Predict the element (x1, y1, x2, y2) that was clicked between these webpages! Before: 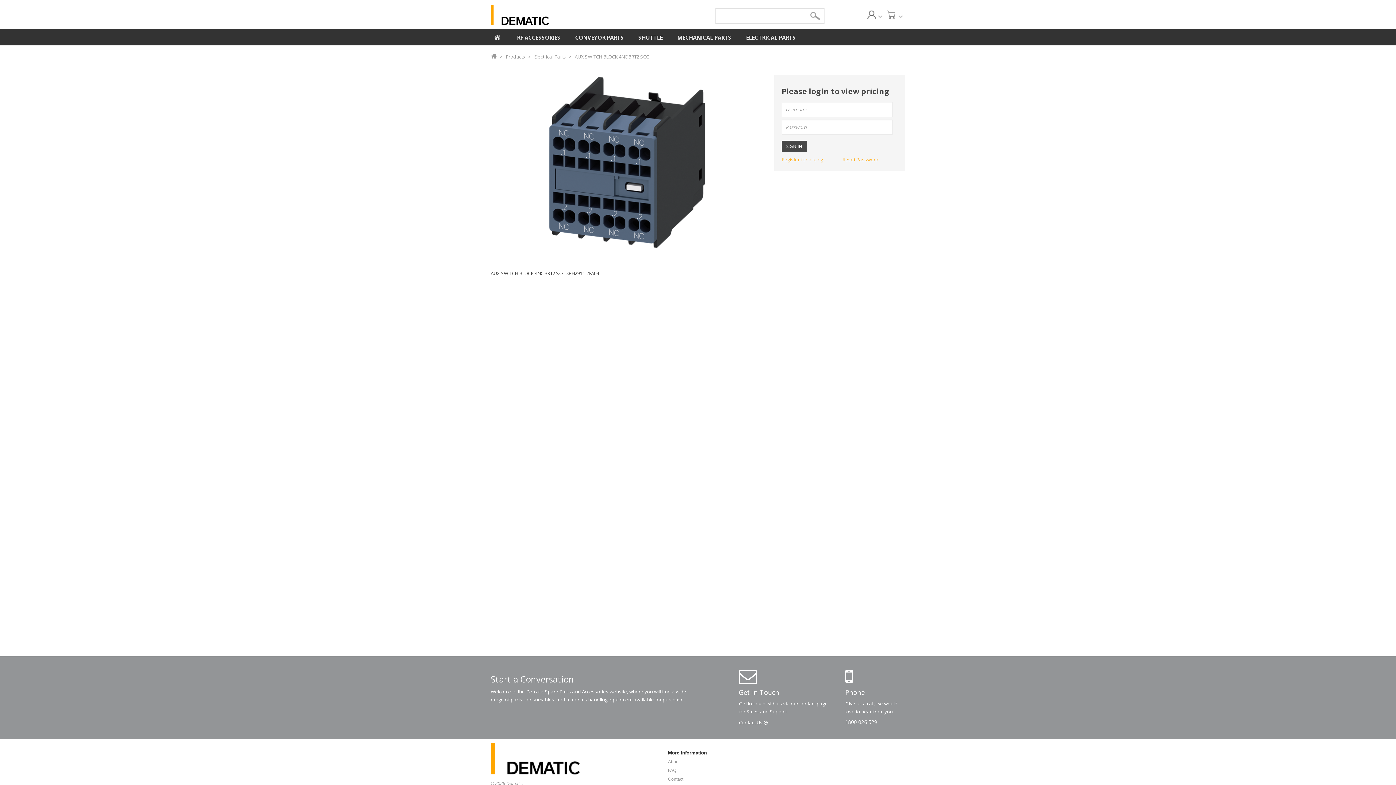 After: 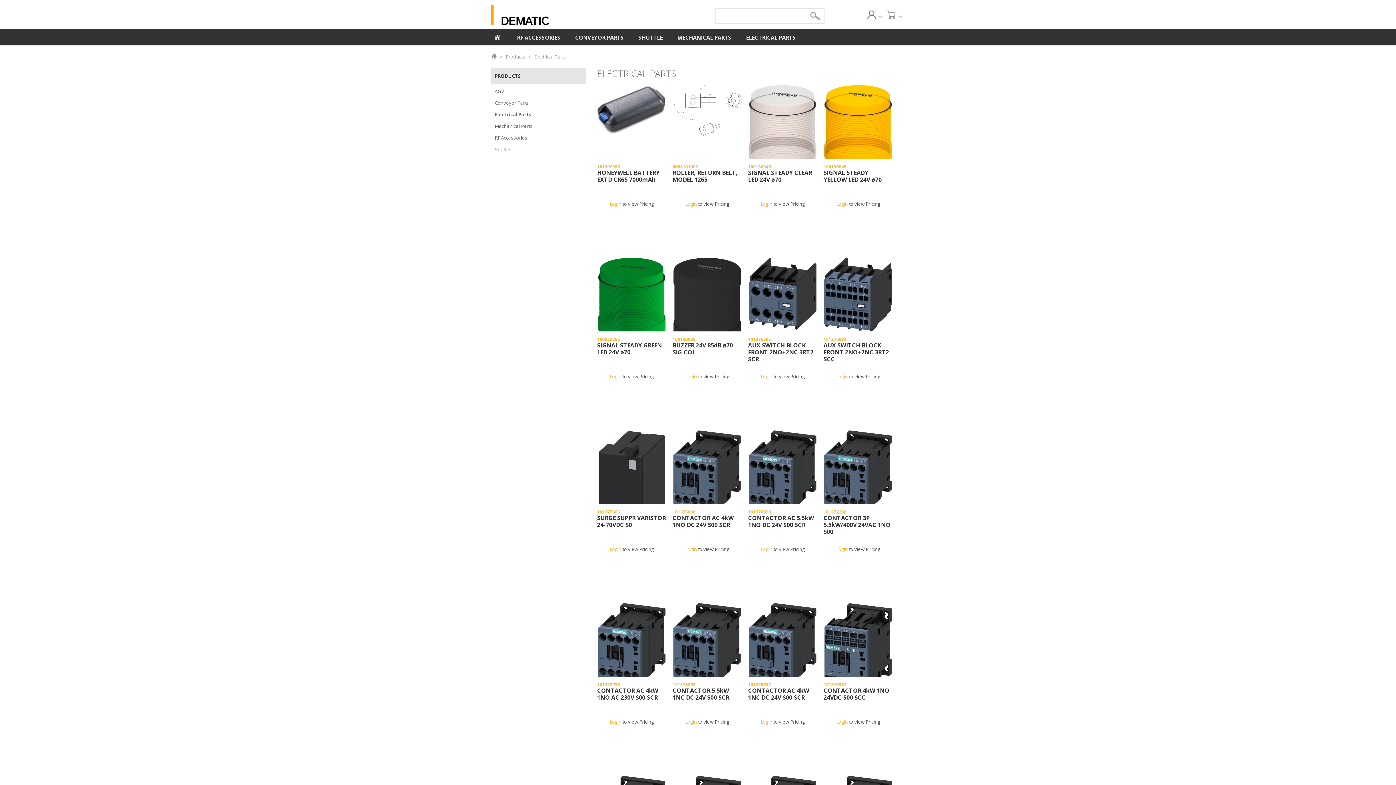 Action: label: ELECTRICAL PARTS bbox: (742, 29, 799, 43)